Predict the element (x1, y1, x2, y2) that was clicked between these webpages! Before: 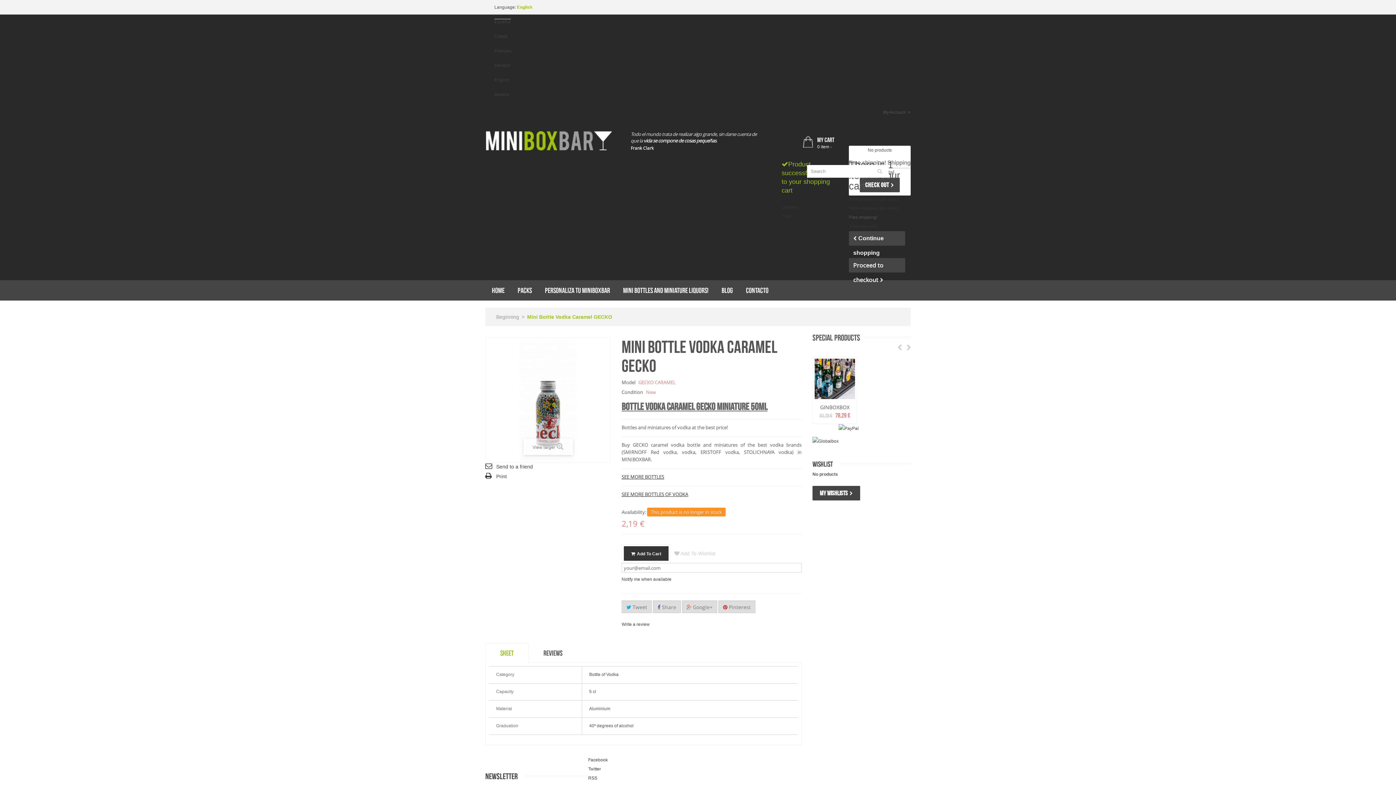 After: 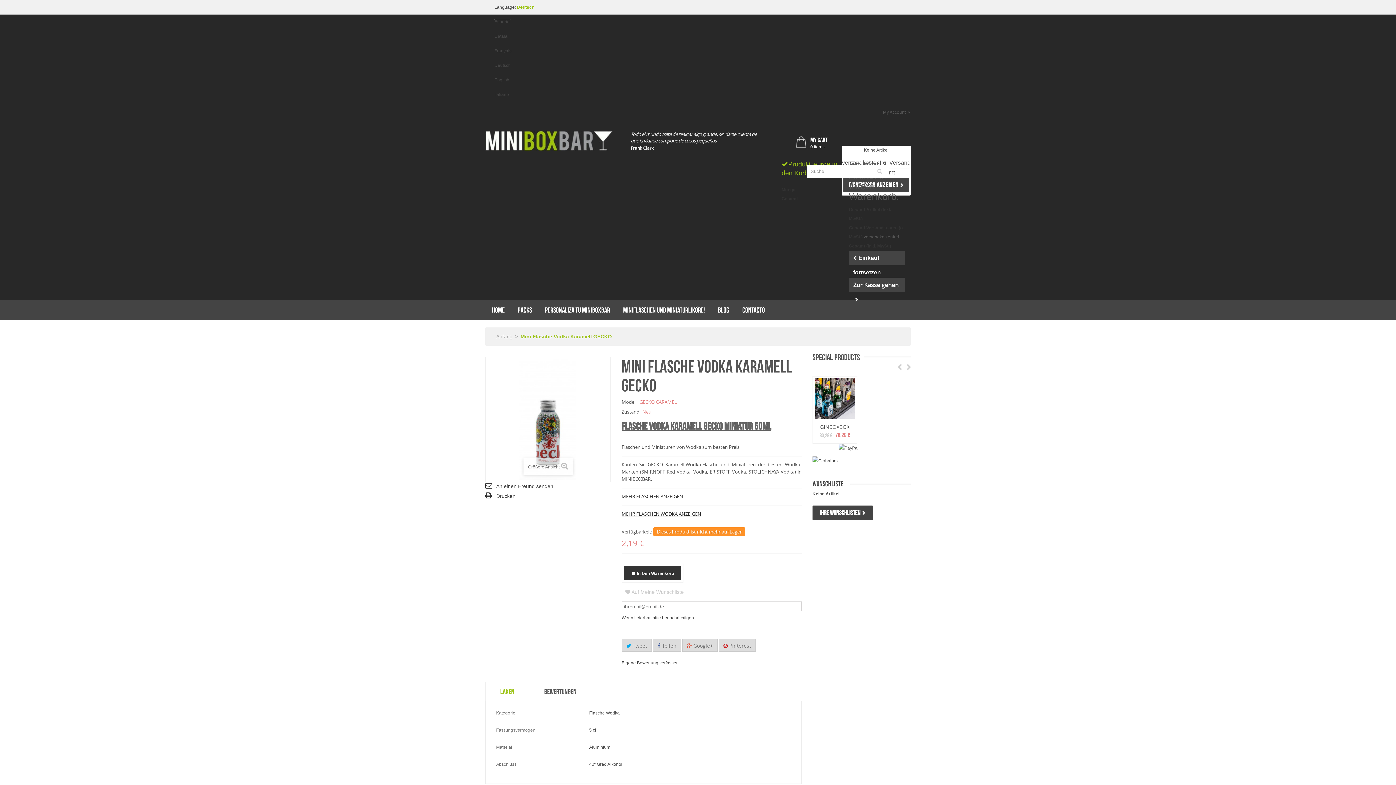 Action: label: Deutsch bbox: (494, 62, 510, 68)